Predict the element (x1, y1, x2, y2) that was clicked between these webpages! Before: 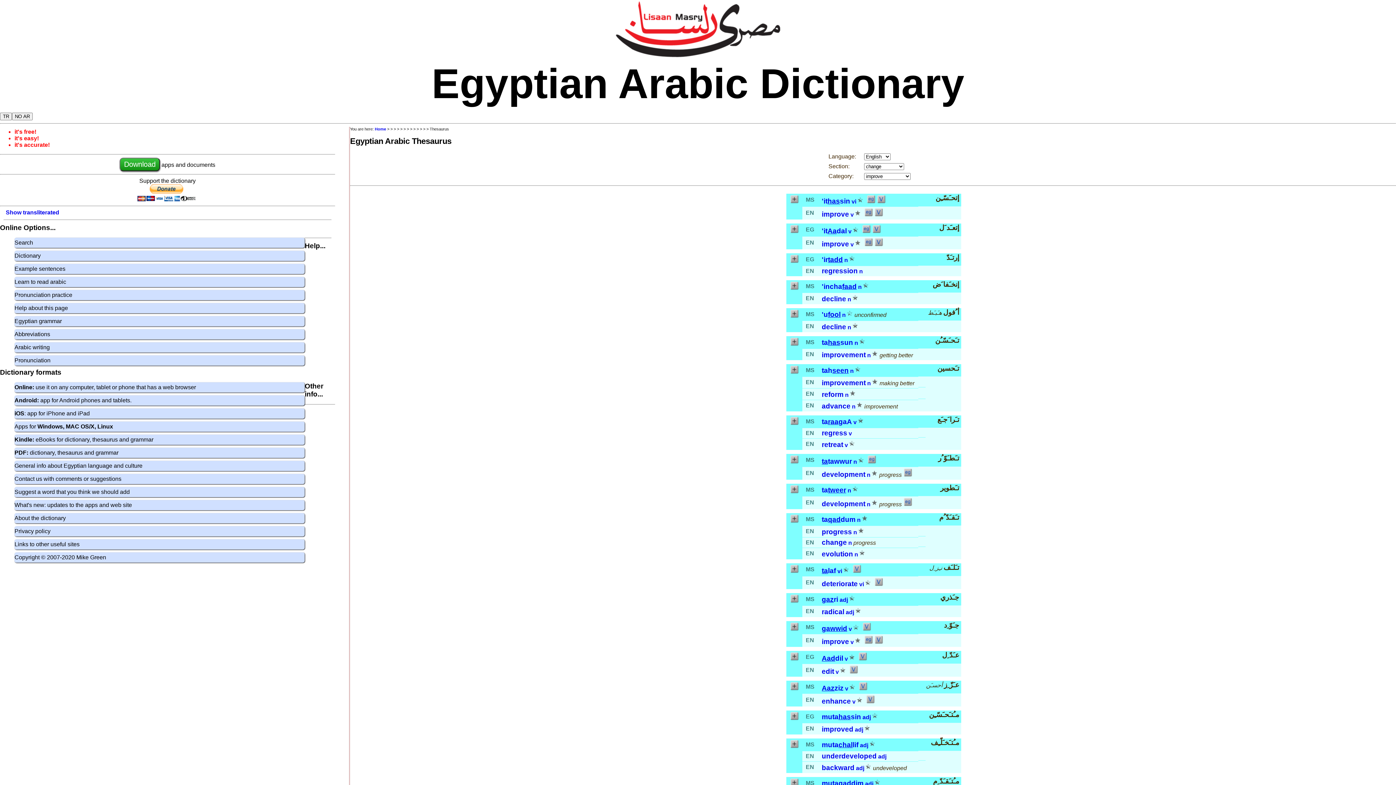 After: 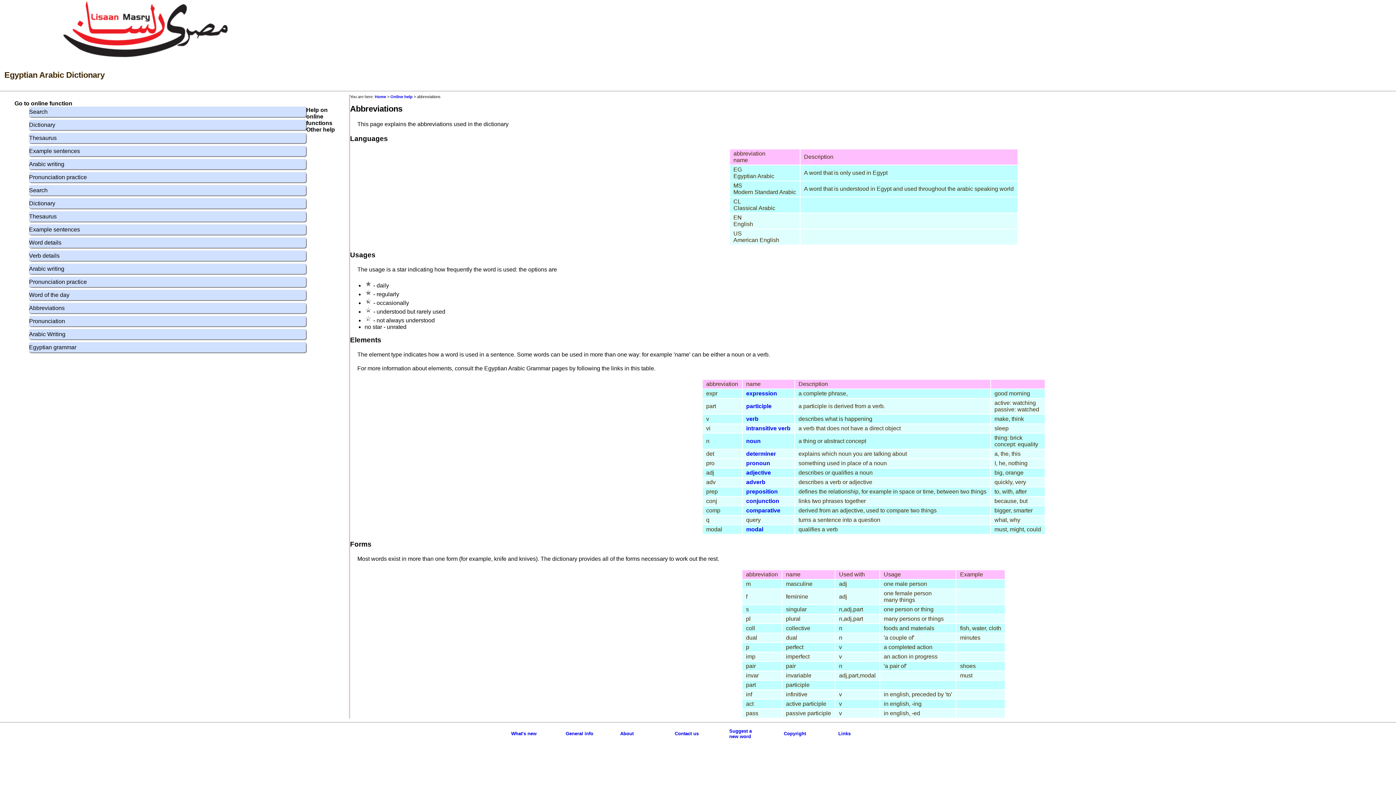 Action: bbox: (852, 403, 855, 409) label: n